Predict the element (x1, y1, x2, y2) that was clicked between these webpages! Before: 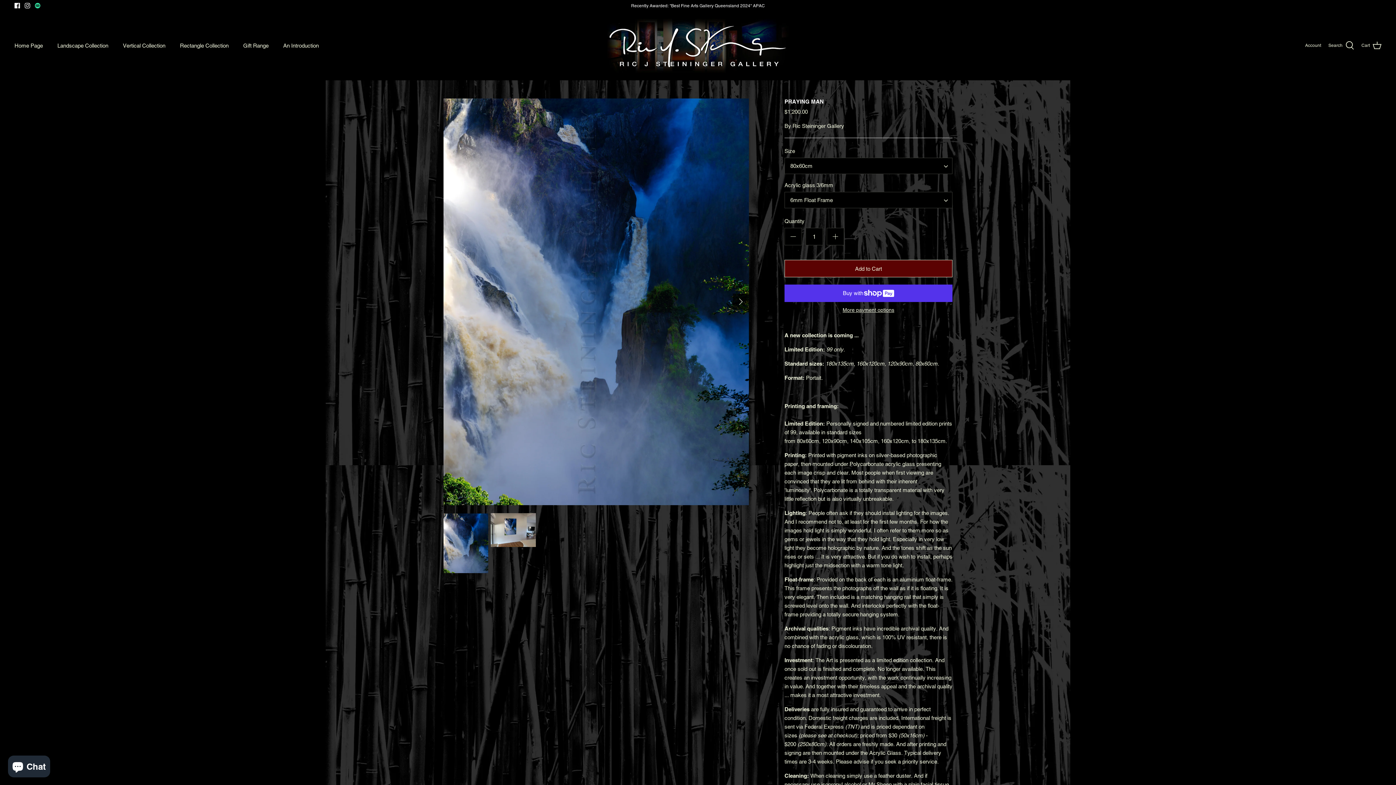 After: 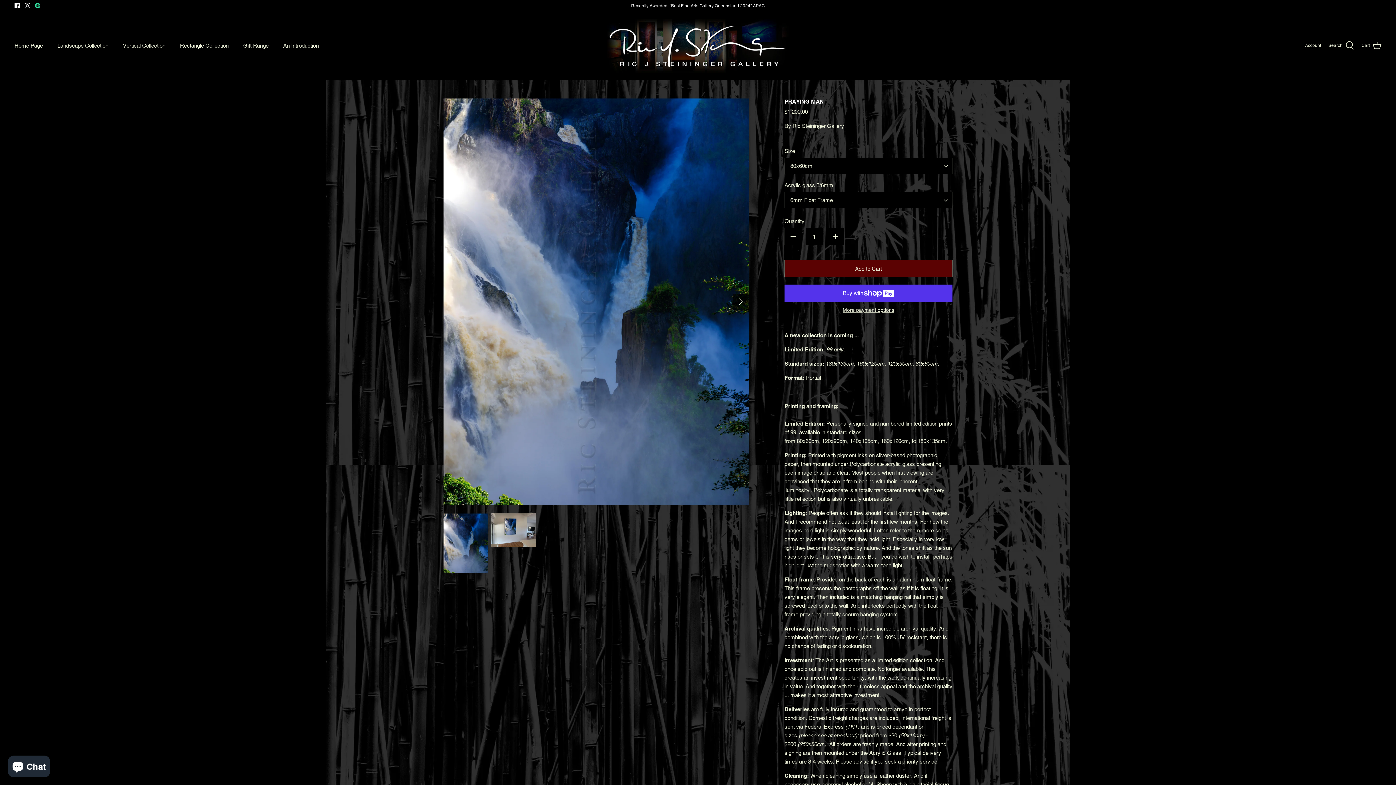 Action: bbox: (24, 2, 30, 8) label: Instagram